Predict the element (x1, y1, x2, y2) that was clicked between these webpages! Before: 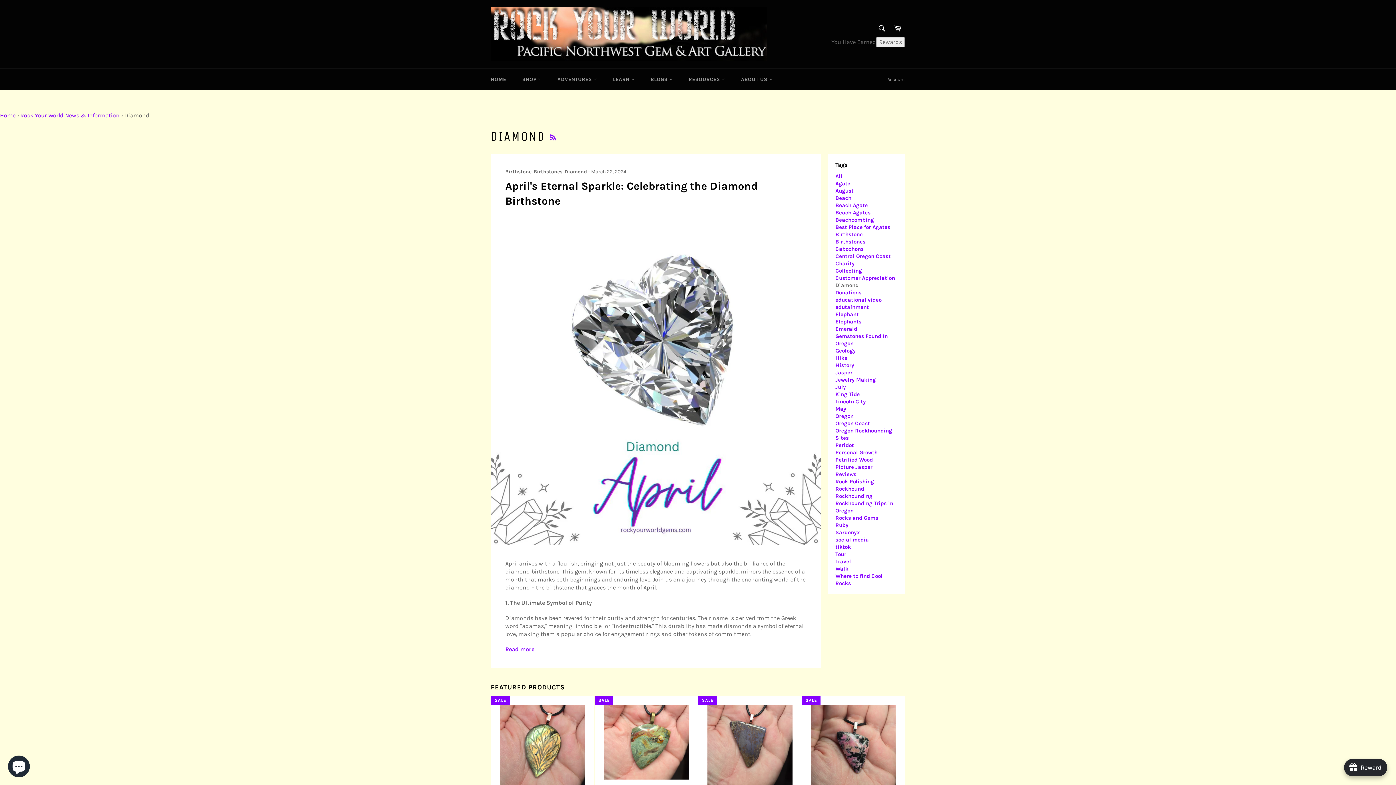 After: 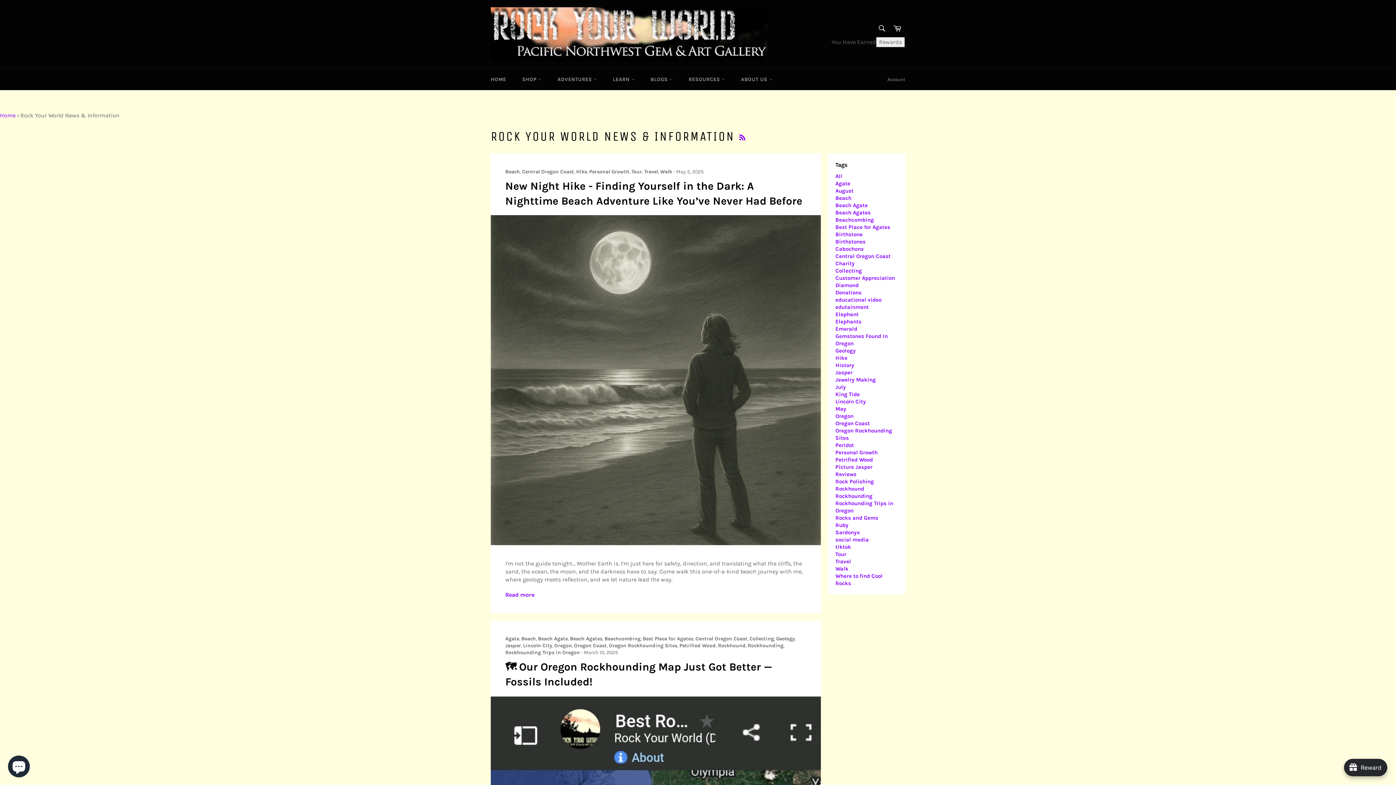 Action: label: Rock Your World News & Information bbox: (20, 112, 119, 118)